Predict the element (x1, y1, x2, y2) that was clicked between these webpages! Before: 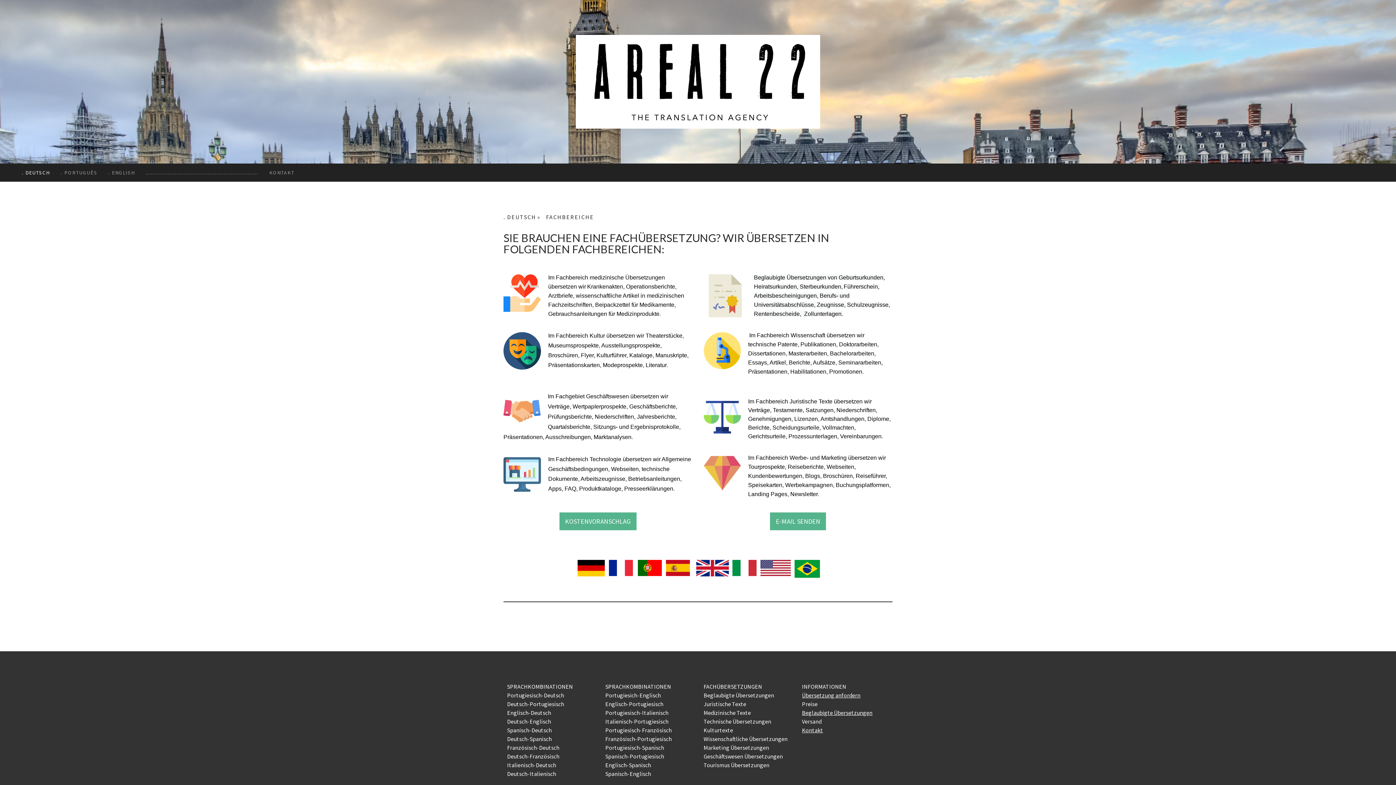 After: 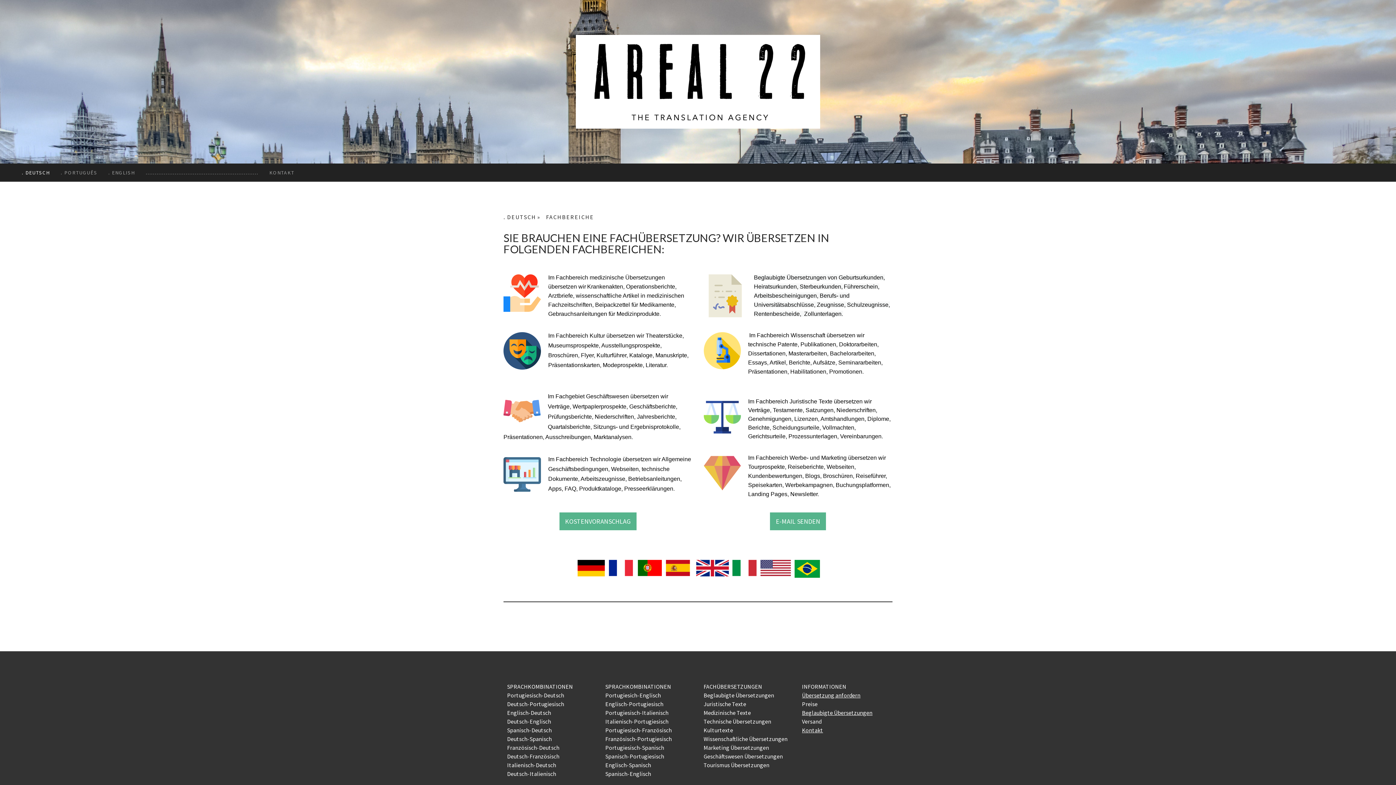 Action: label: FACHBEREICHE bbox: (546, 210, 600, 223)